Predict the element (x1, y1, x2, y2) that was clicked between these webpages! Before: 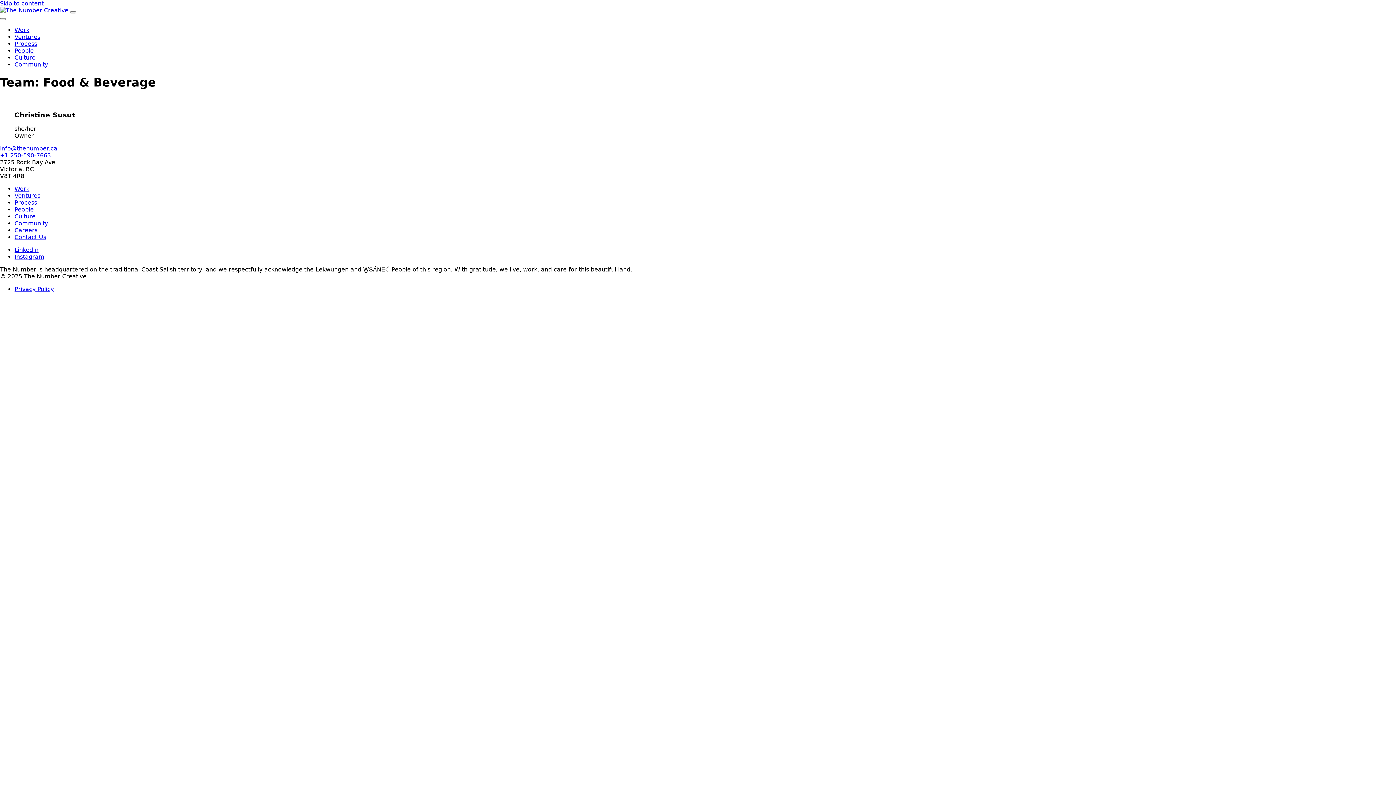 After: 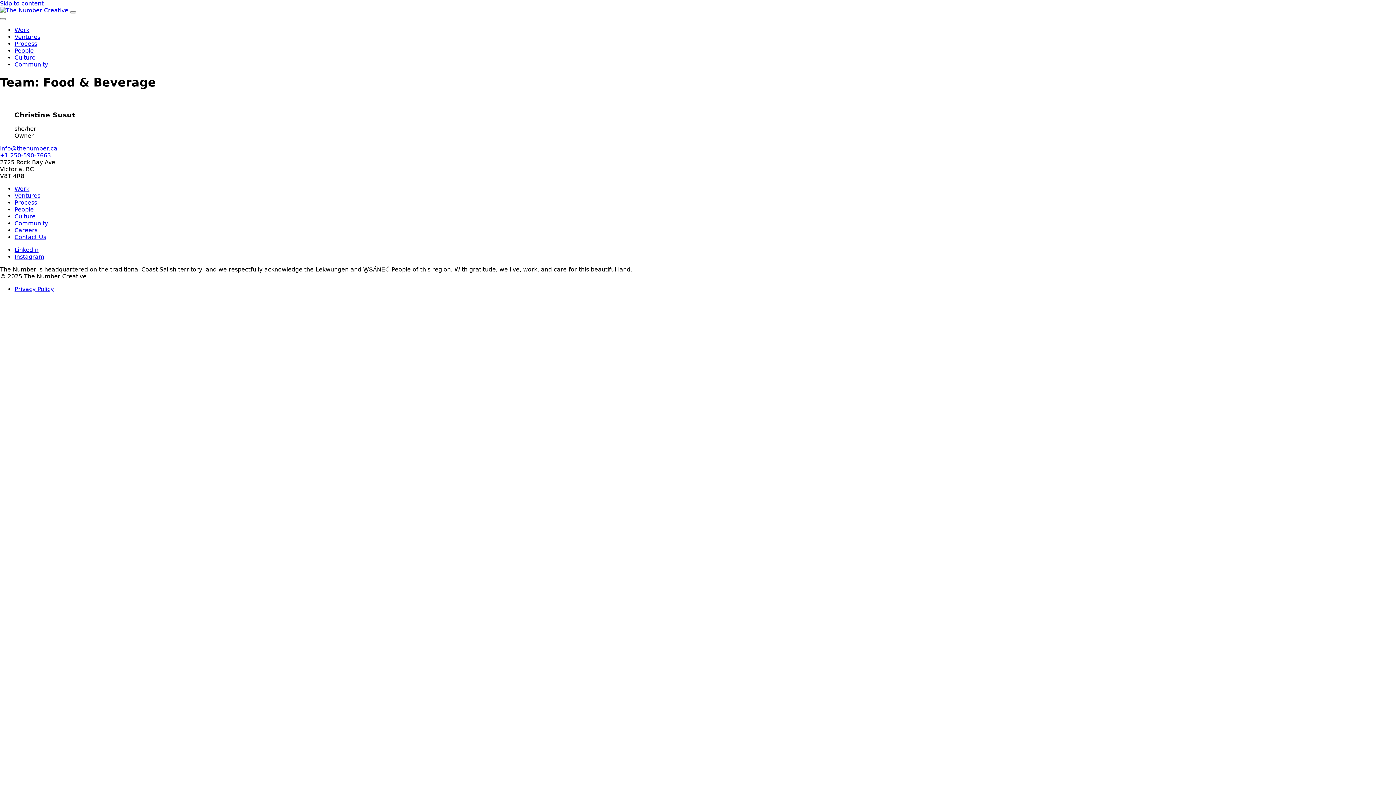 Action: label: Skip to content bbox: (0, 0, 43, 6)